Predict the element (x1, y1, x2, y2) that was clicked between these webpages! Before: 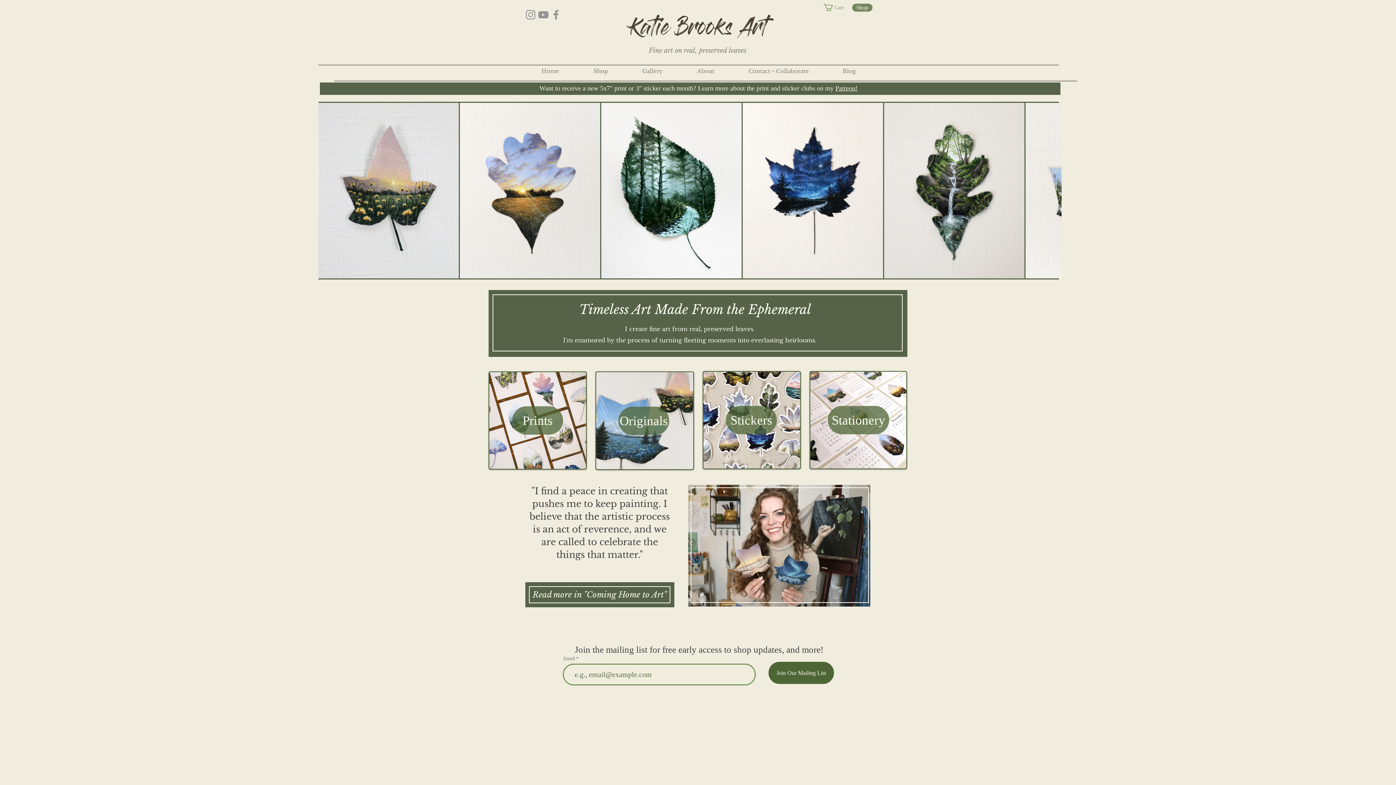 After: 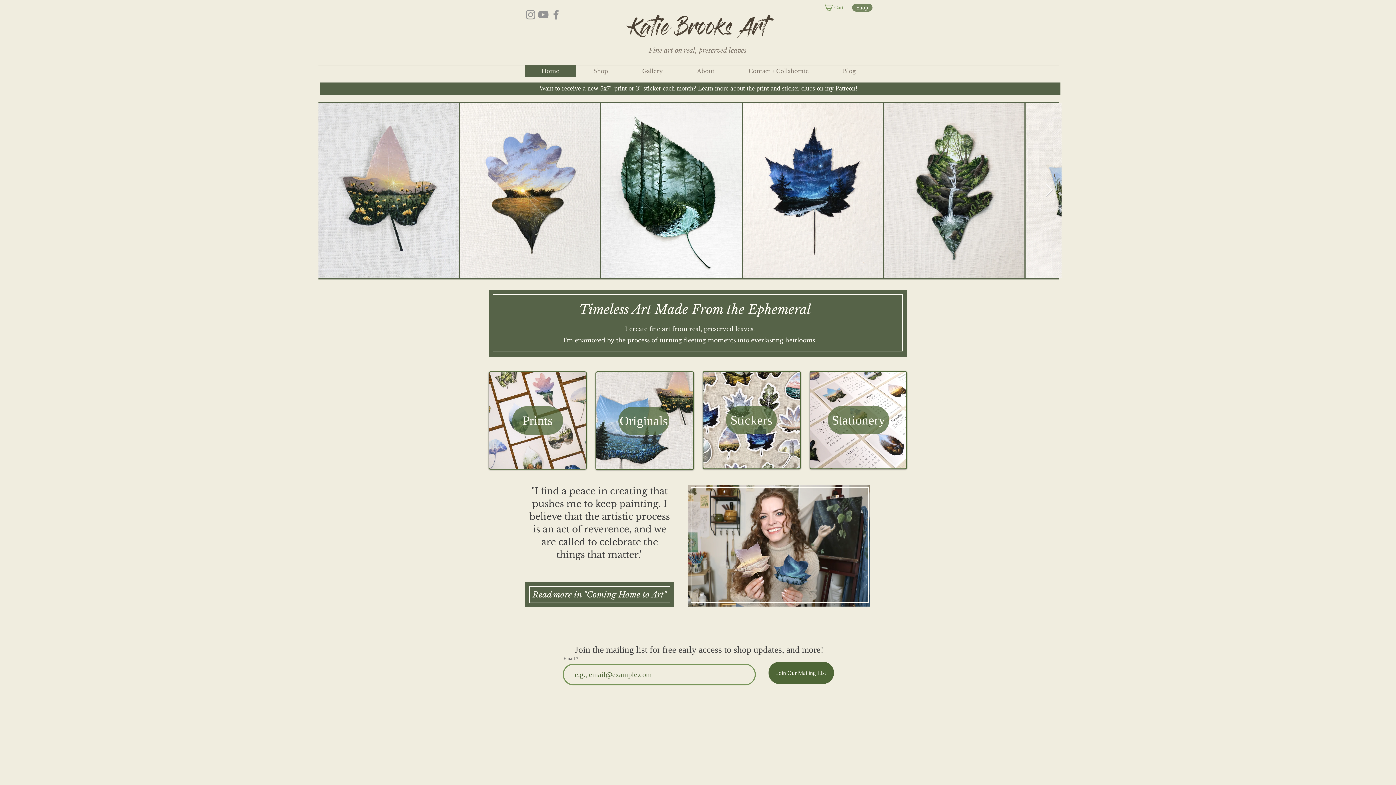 Action: label: Home bbox: (524, 65, 576, 77)